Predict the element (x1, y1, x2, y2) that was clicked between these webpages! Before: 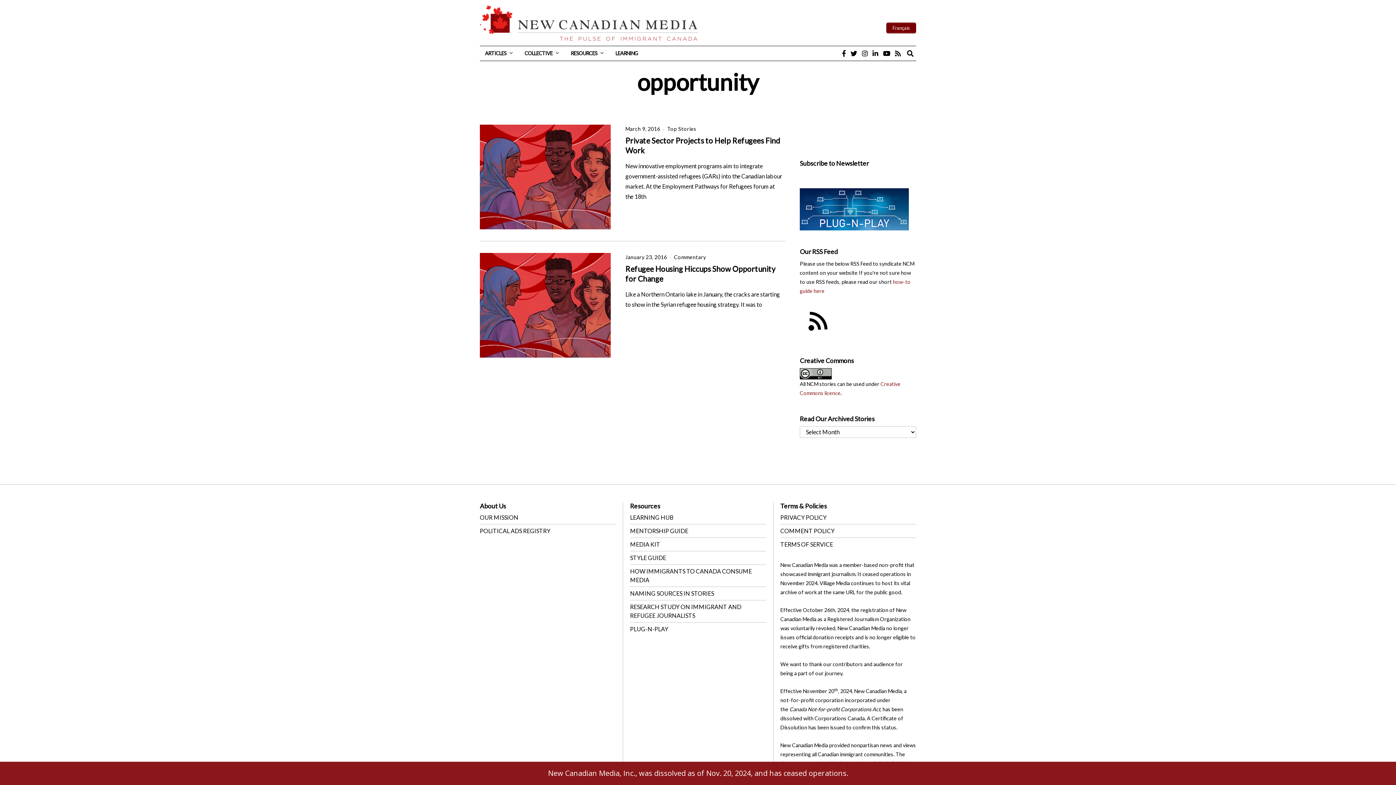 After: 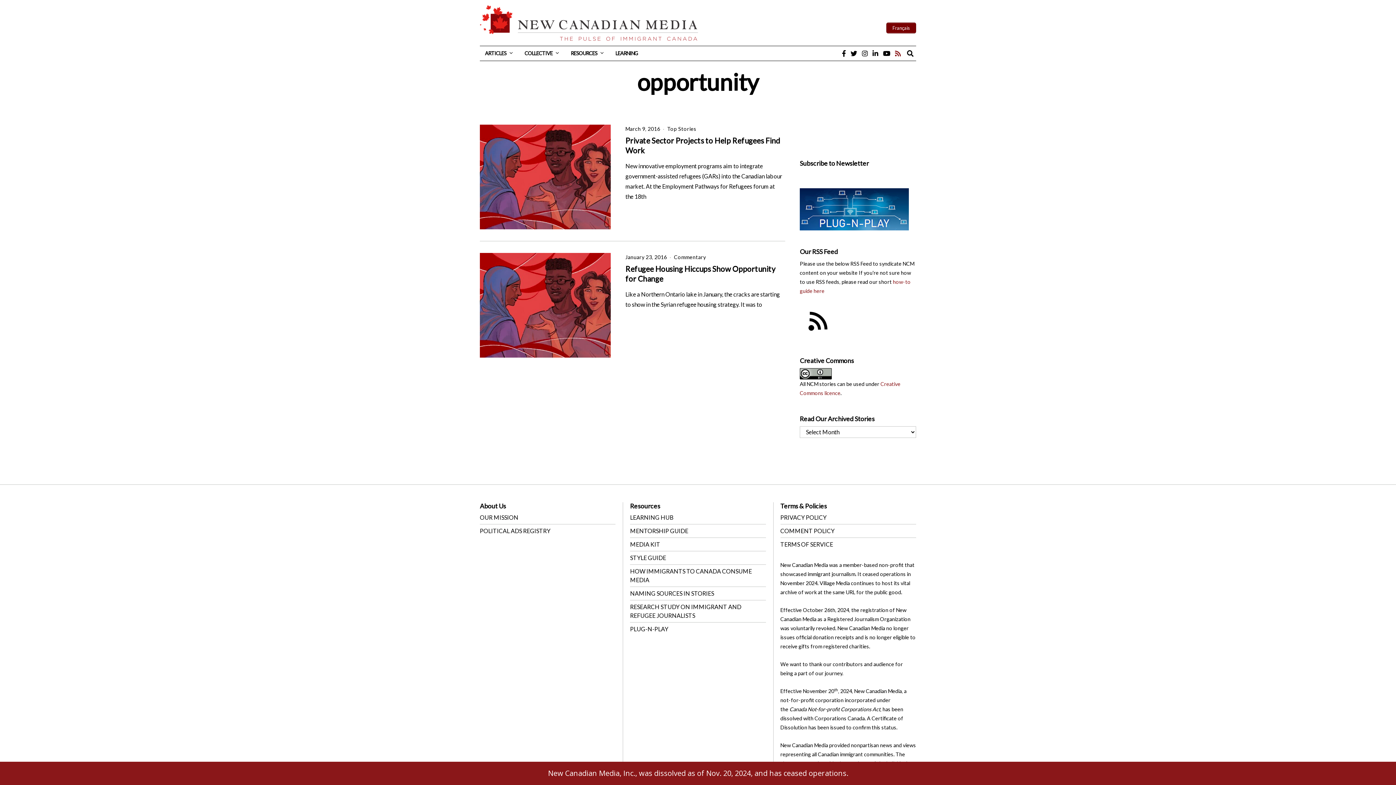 Action: bbox: (893, 49, 902, 57)